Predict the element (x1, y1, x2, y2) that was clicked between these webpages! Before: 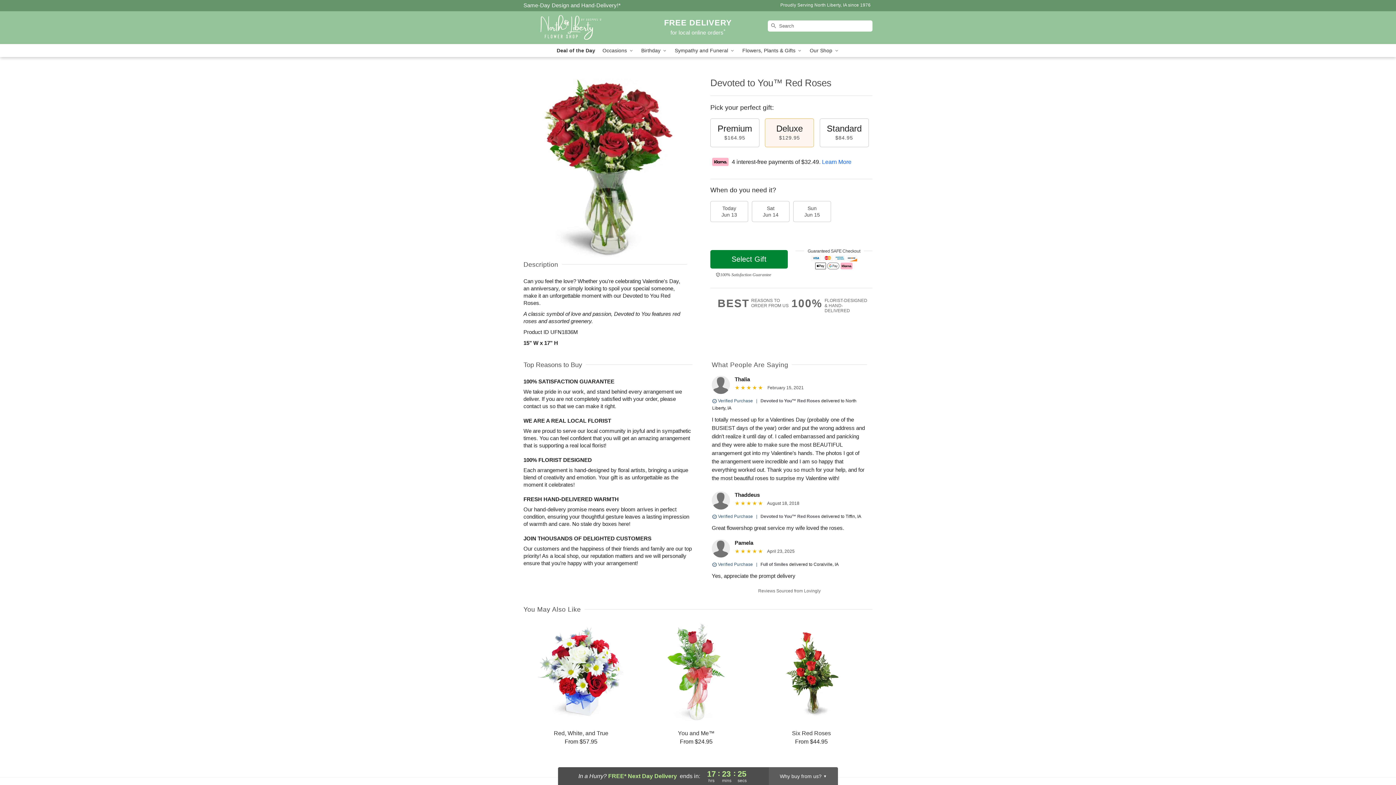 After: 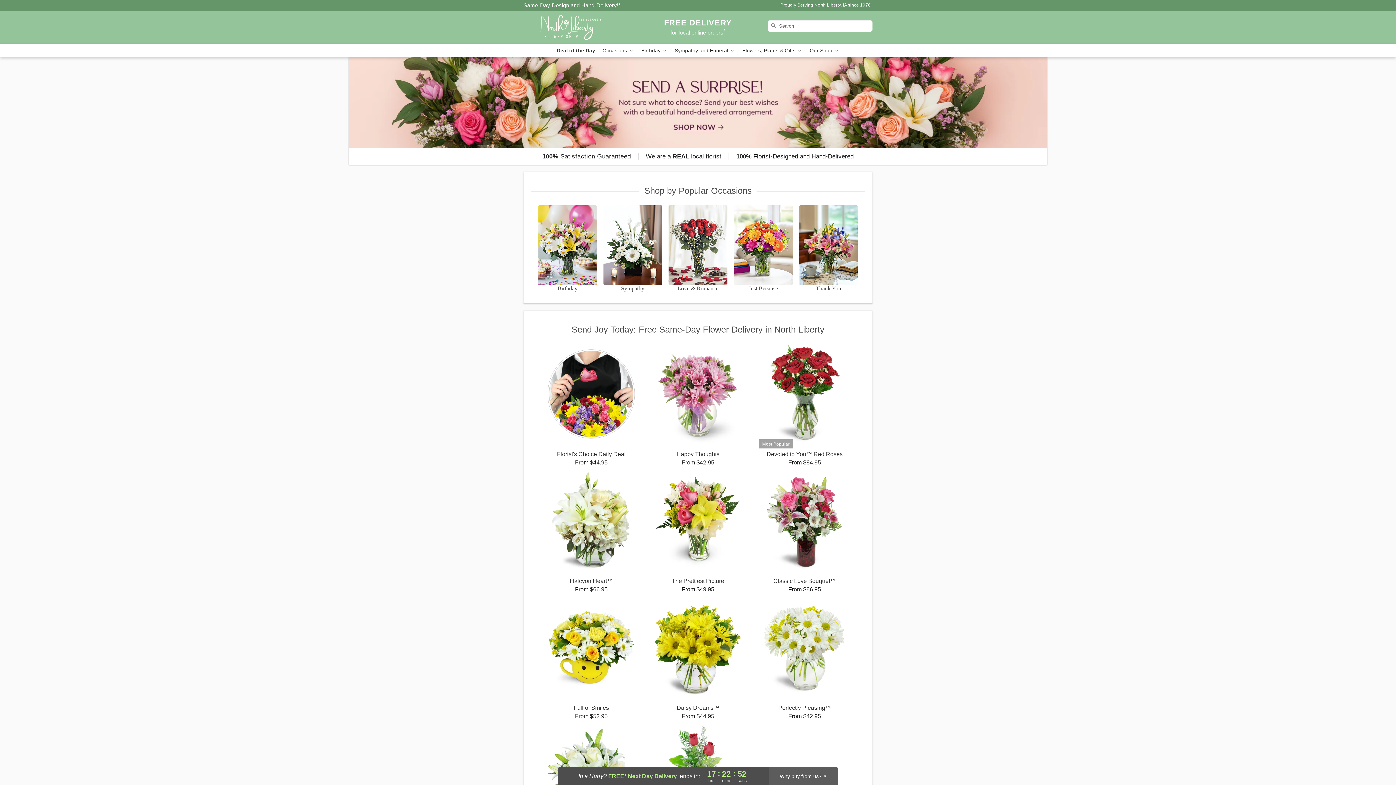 Action: bbox: (523, 11, 628, 44) label: North Liberty Flower Shop